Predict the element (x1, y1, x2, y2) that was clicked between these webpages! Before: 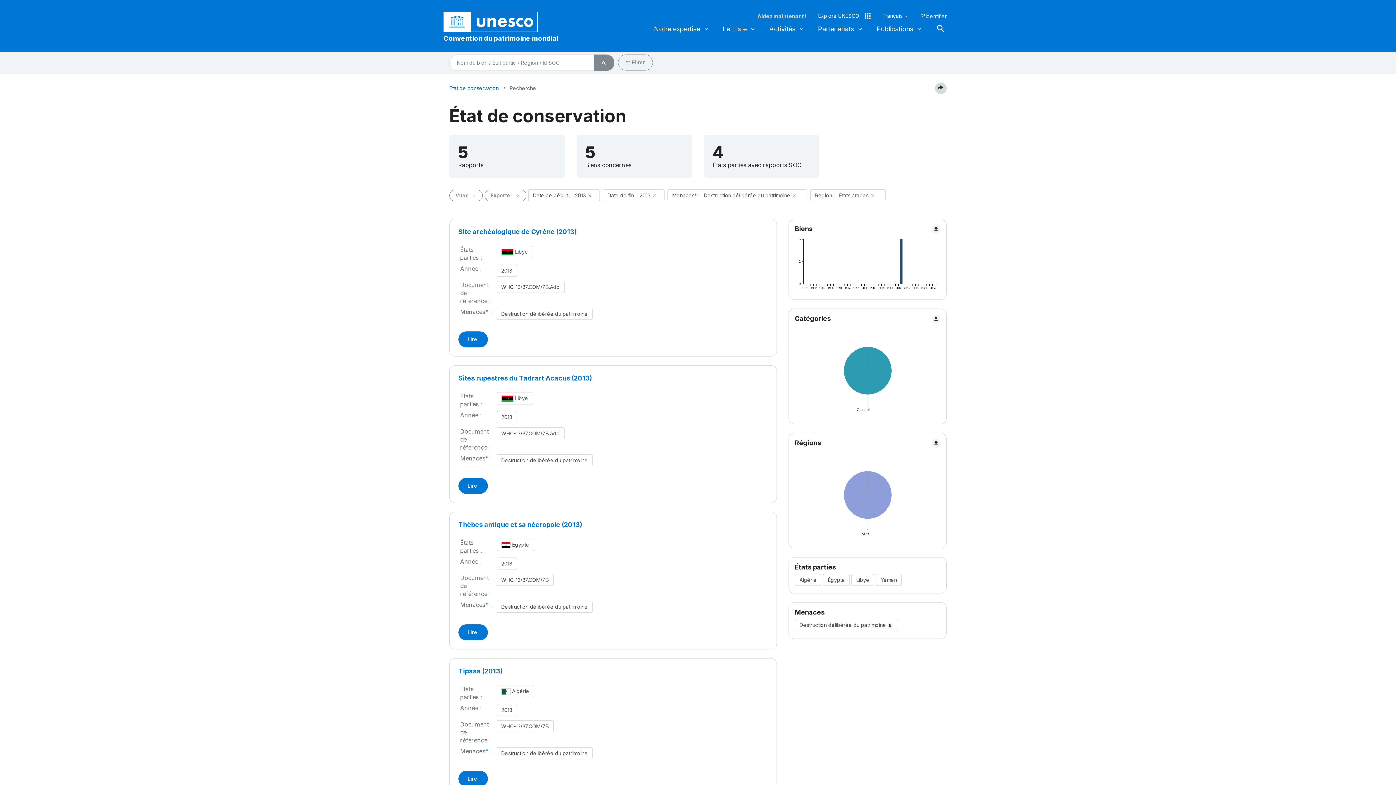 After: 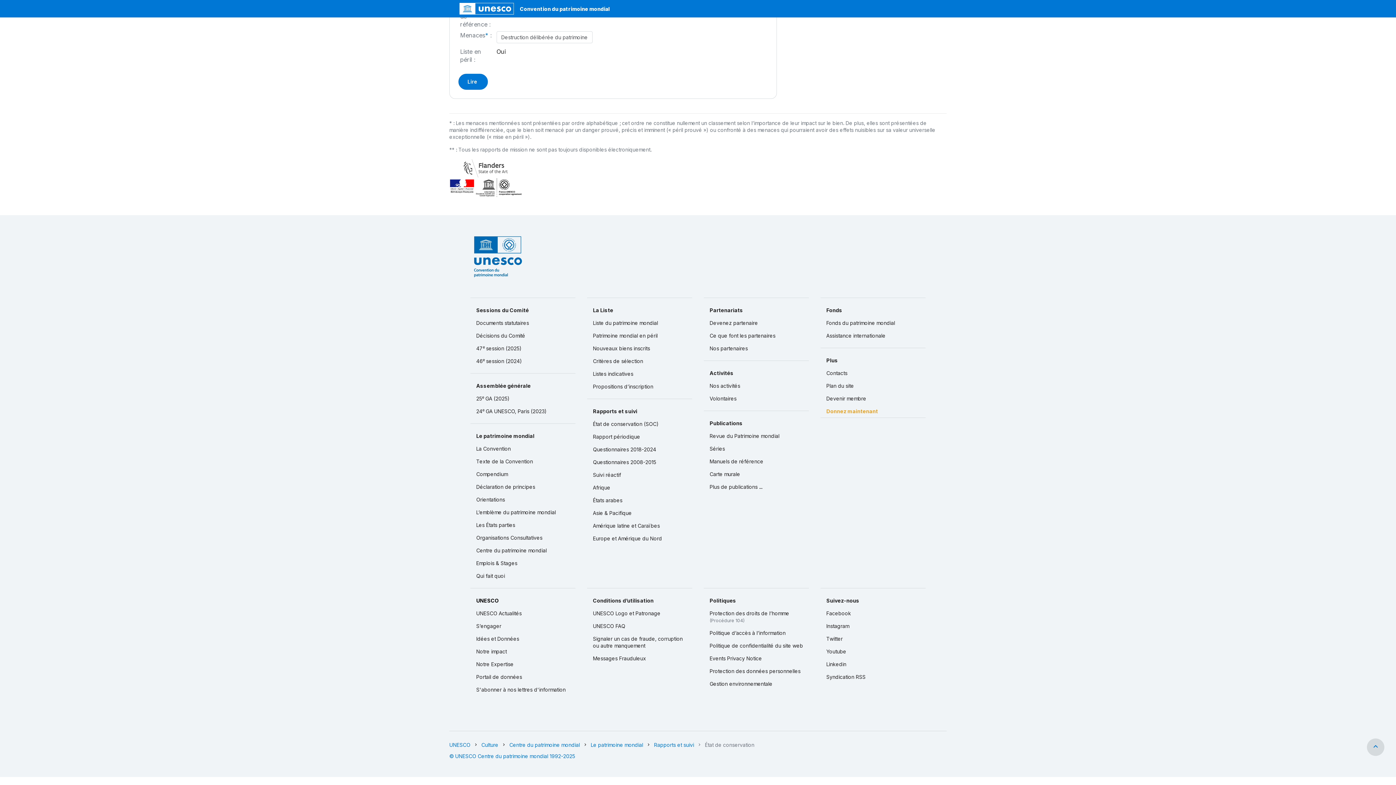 Action: label: * bbox: (485, 601, 488, 608)